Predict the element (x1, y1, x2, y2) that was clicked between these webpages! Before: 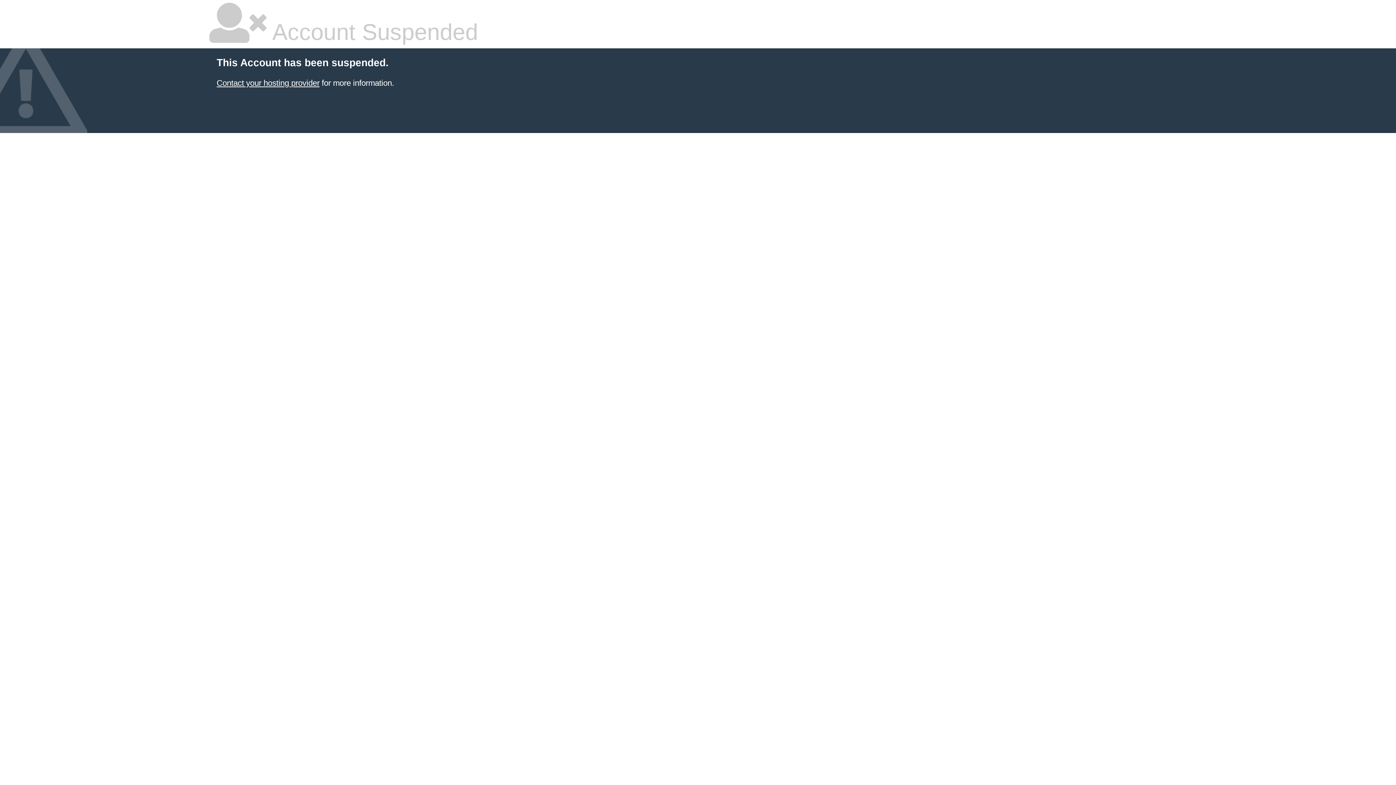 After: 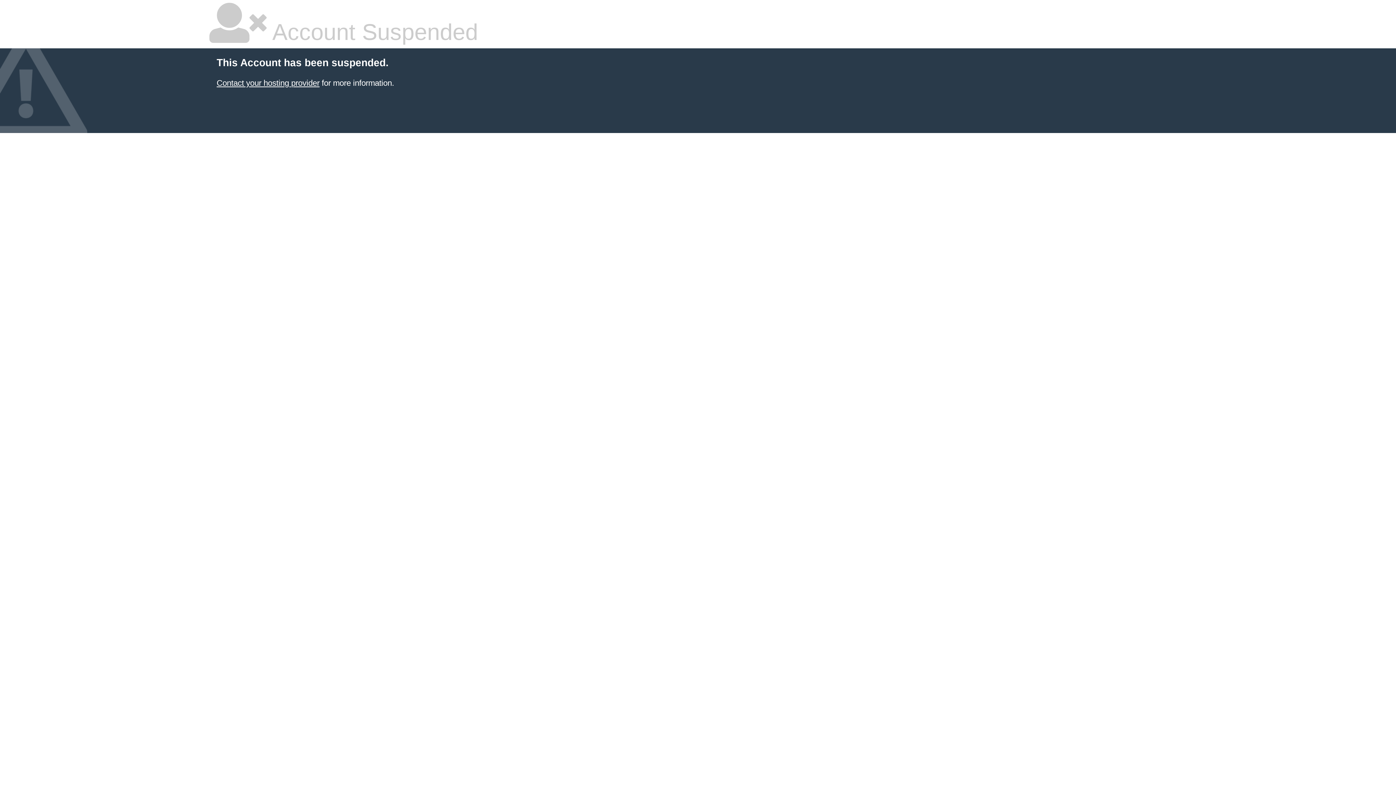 Action: bbox: (216, 78, 319, 87) label: Contact your hosting provider